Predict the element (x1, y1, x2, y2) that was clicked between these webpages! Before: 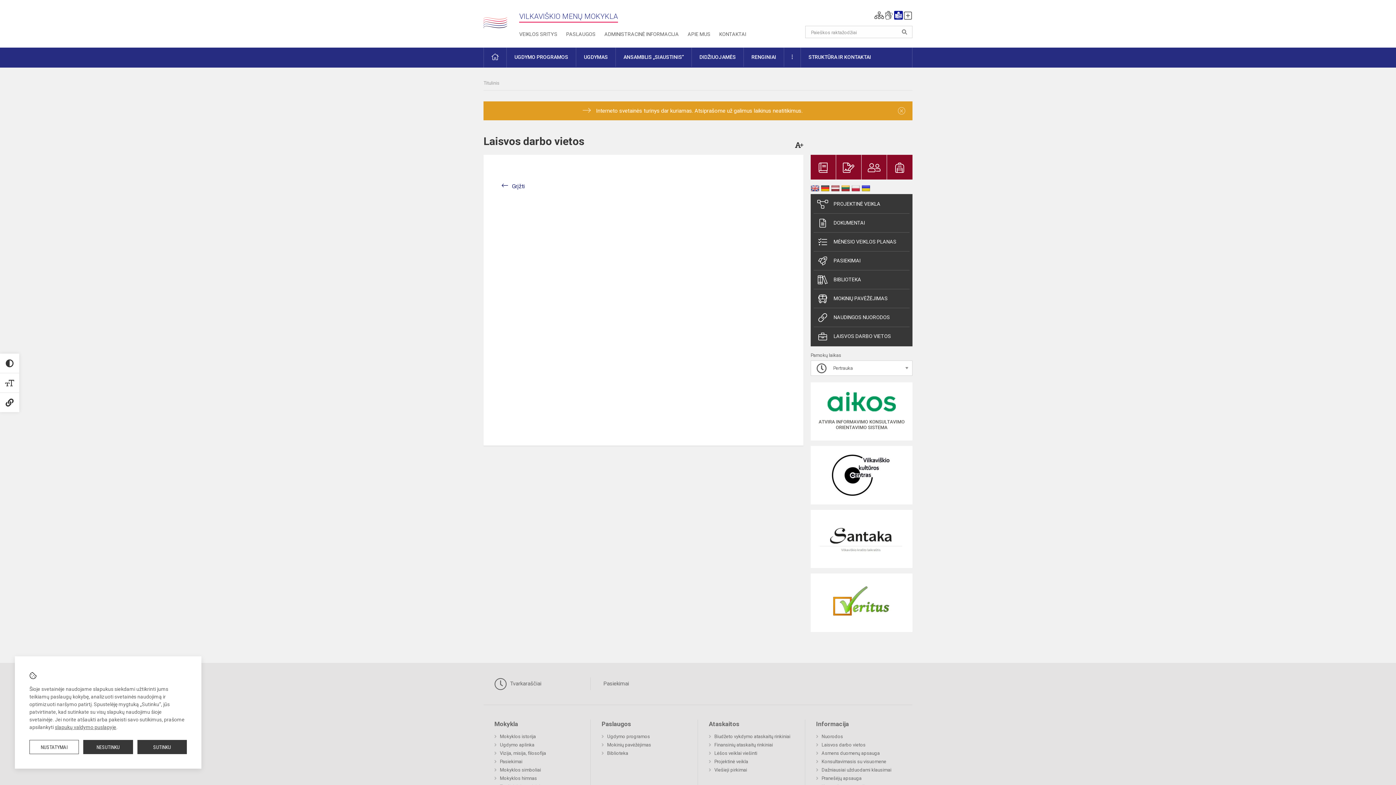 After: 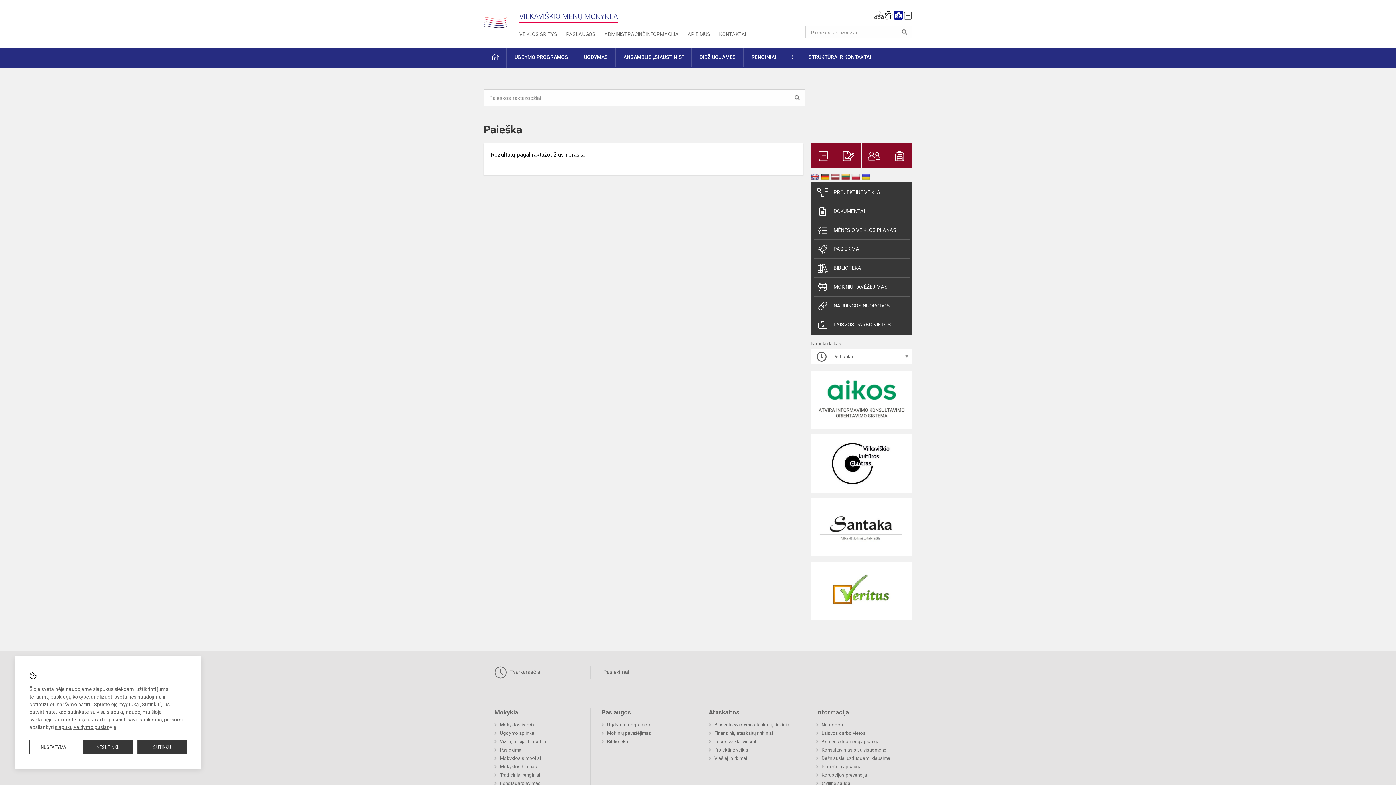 Action: label: search_looking_for_label_open bbox: (902, 29, 907, 34)